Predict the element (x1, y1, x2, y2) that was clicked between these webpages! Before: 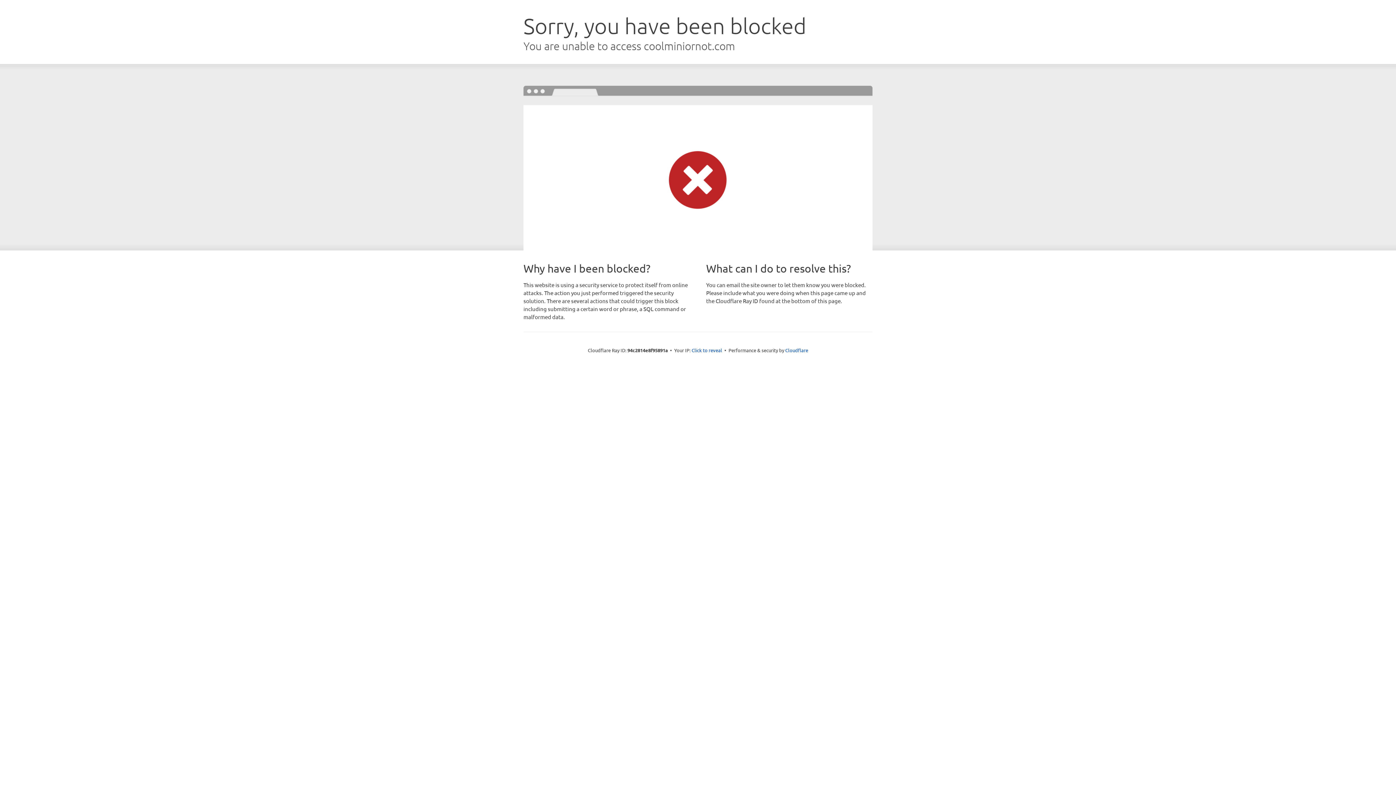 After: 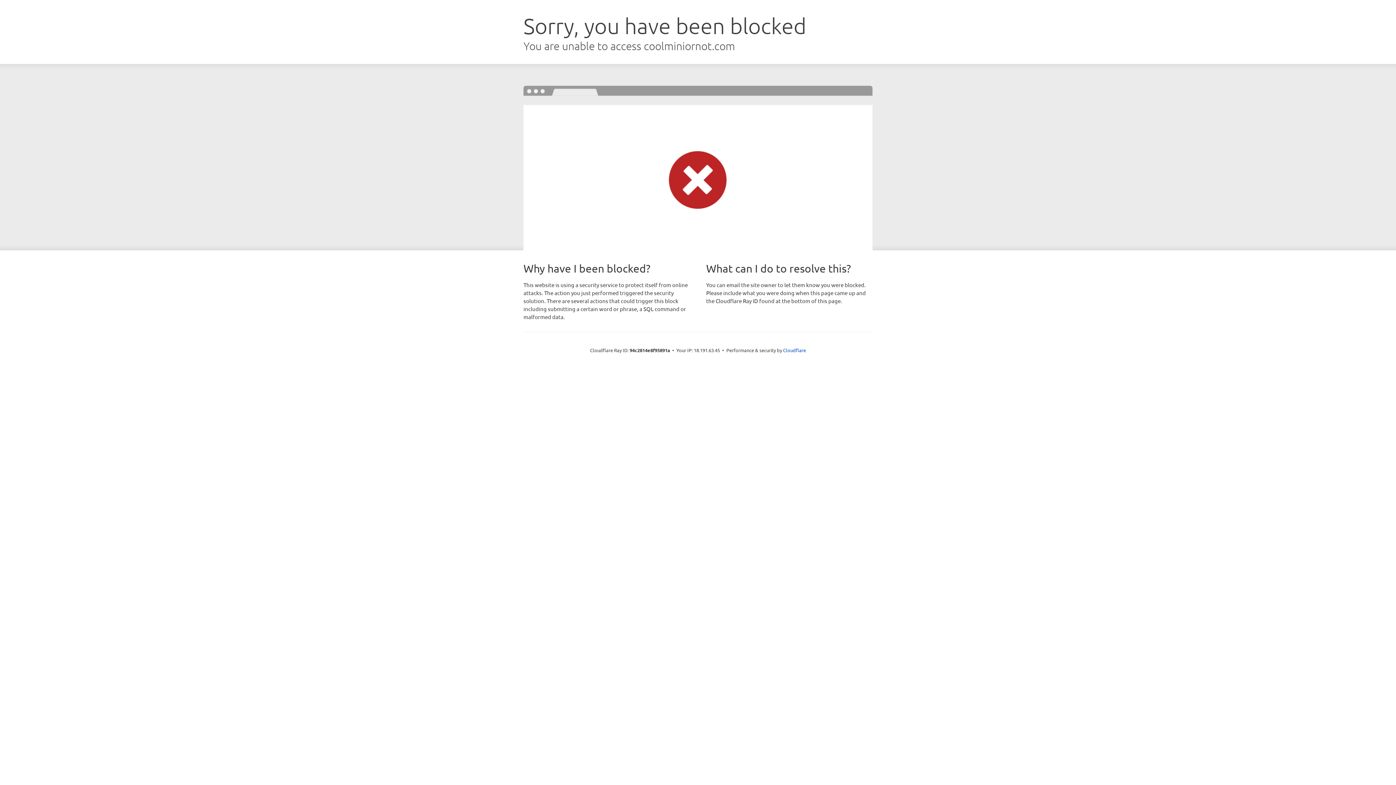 Action: bbox: (691, 346, 722, 353) label: Click to reveal